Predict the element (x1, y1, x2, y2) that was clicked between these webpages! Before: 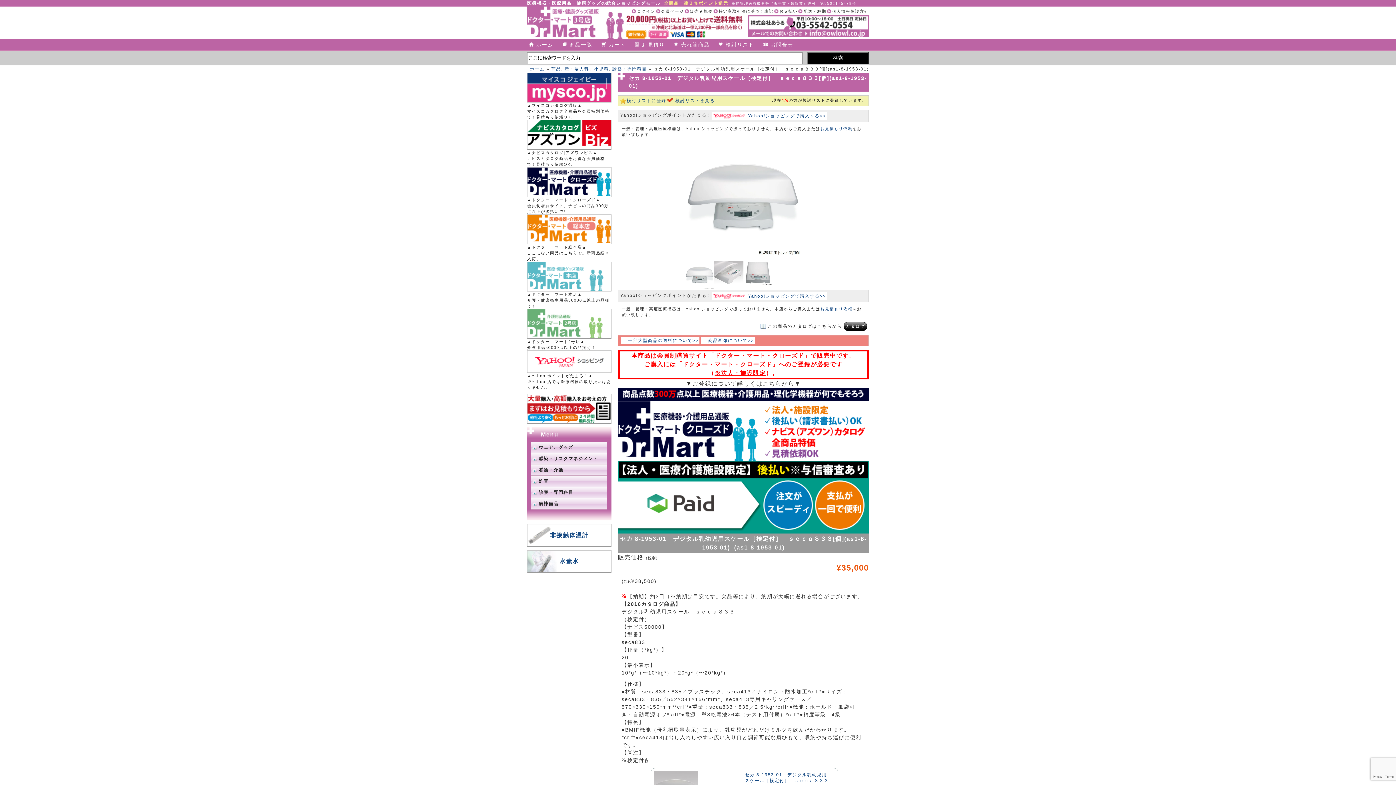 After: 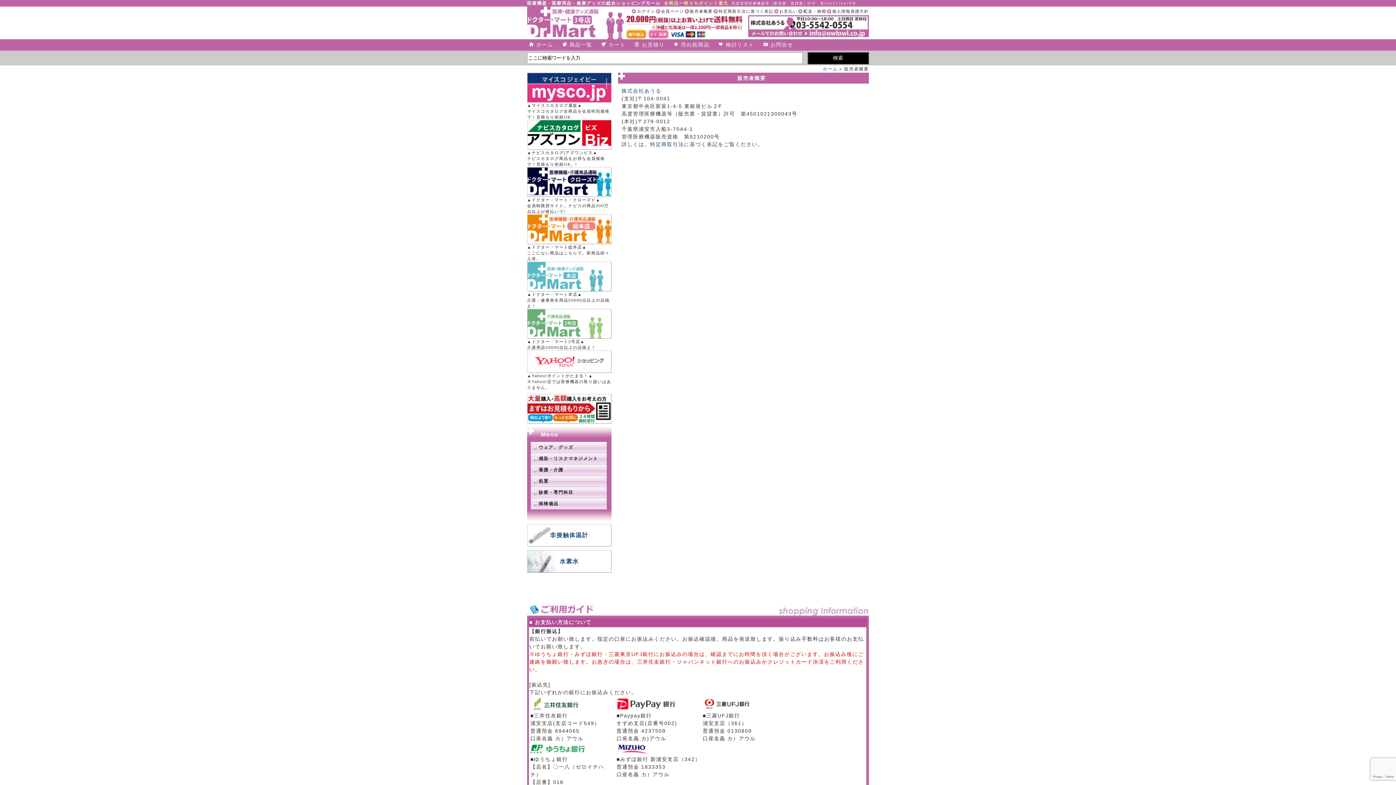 Action: label: 販売者概要 bbox: (684, 9, 712, 13)